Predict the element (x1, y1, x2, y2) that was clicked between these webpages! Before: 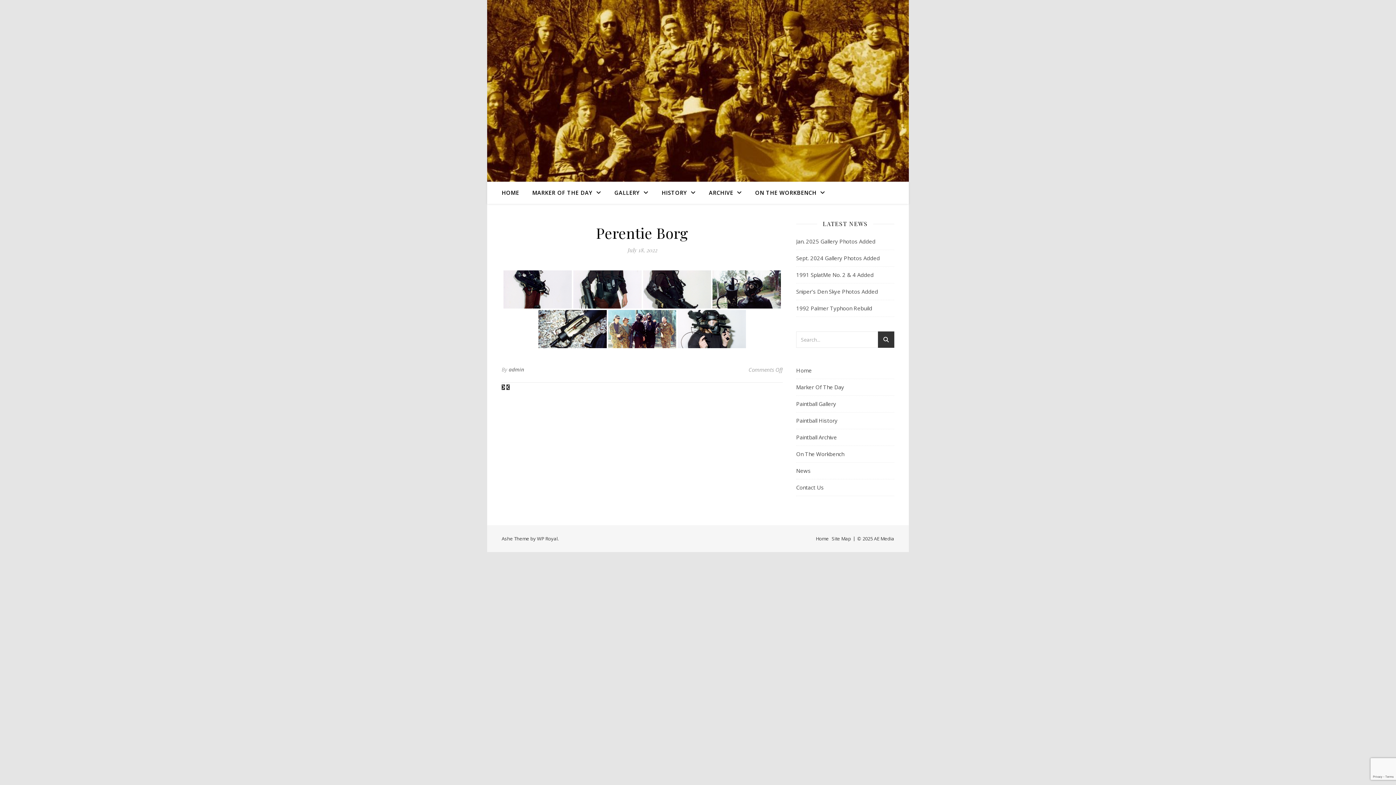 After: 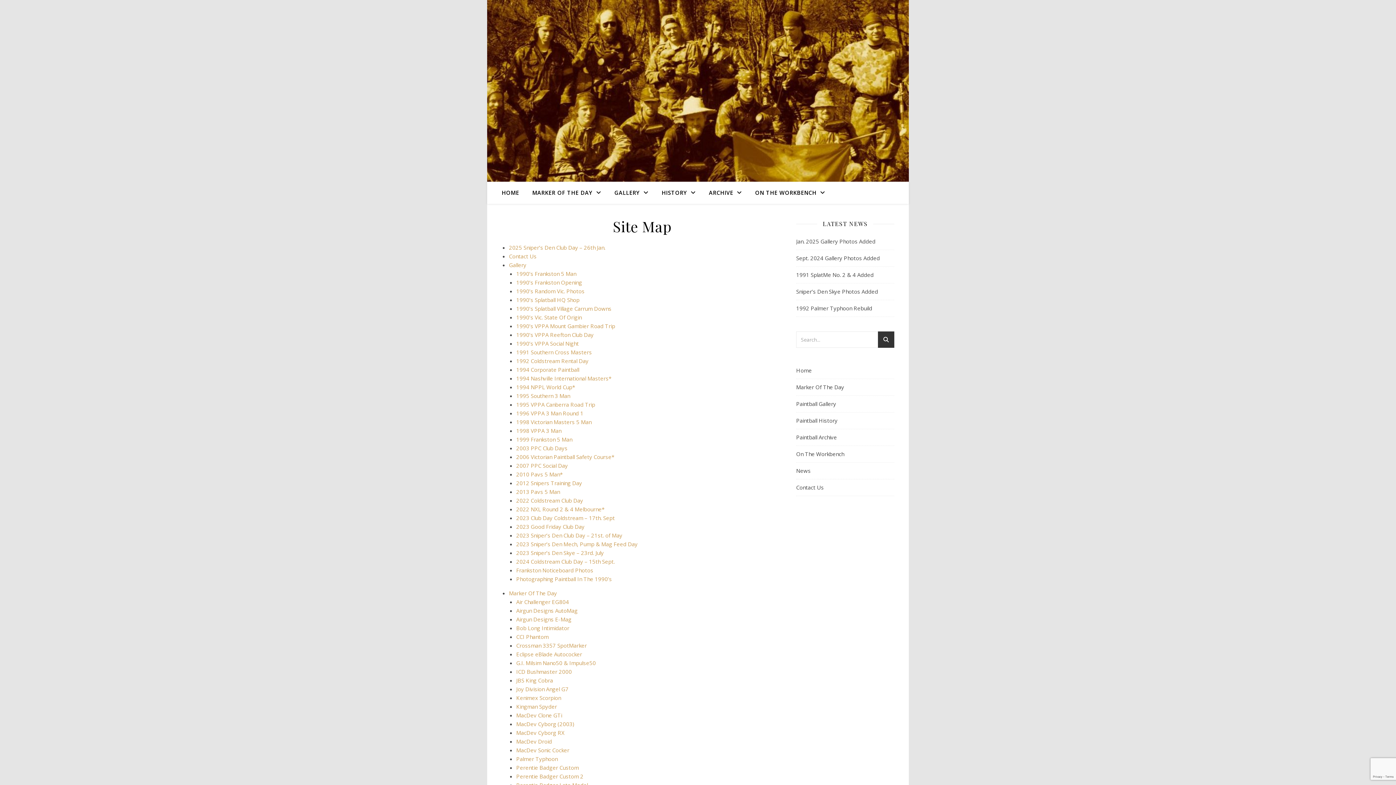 Action: label: Site Map bbox: (832, 535, 851, 542)